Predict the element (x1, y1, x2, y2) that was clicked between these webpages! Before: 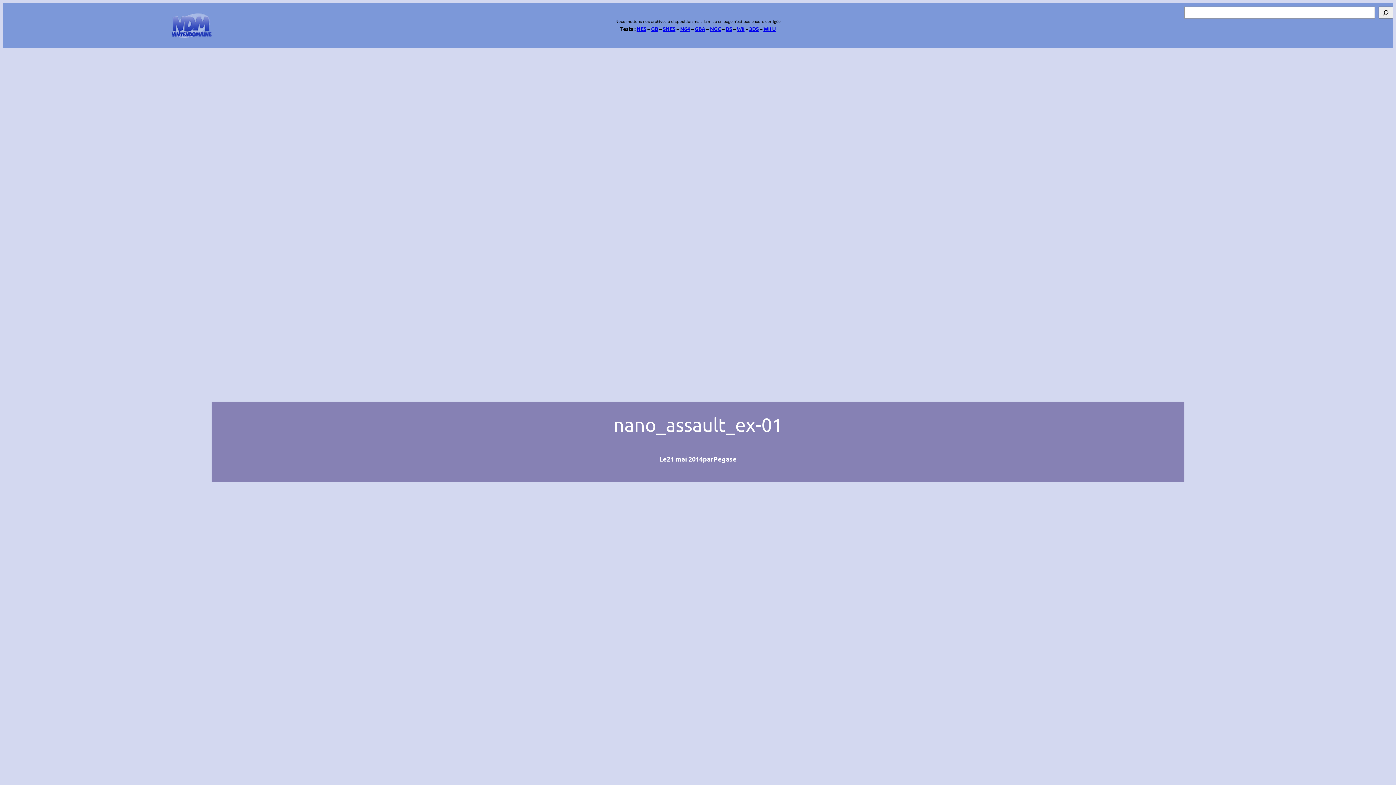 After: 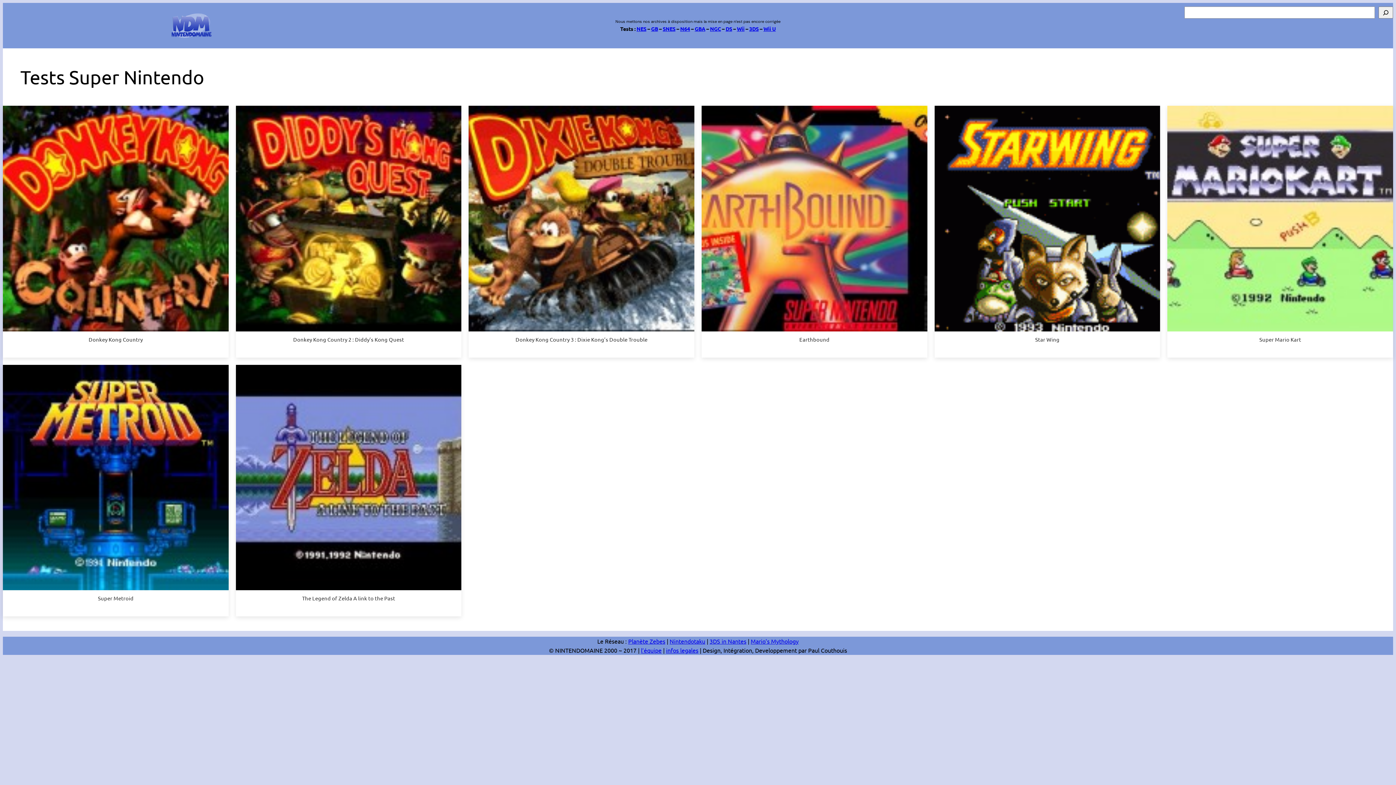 Action: label: SNES bbox: (662, 25, 675, 31)